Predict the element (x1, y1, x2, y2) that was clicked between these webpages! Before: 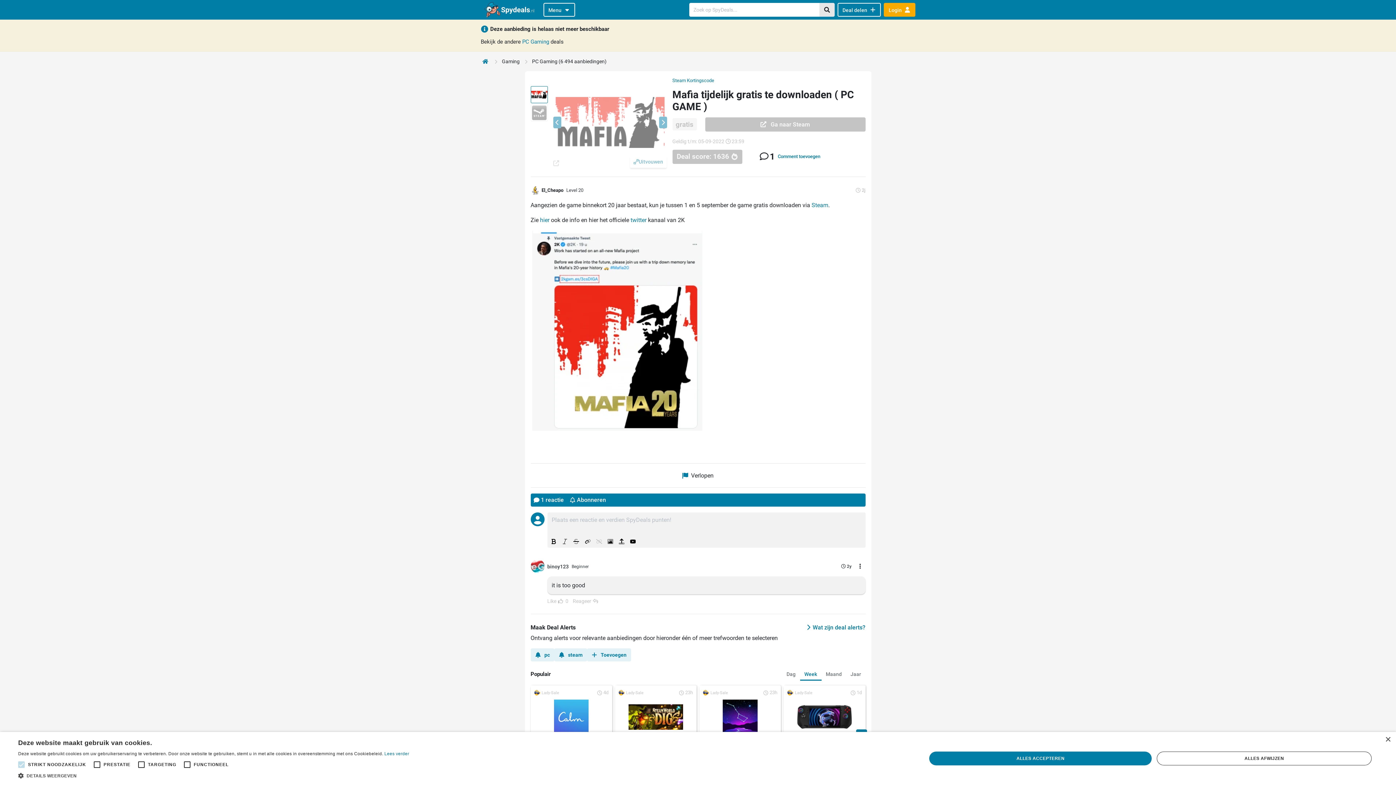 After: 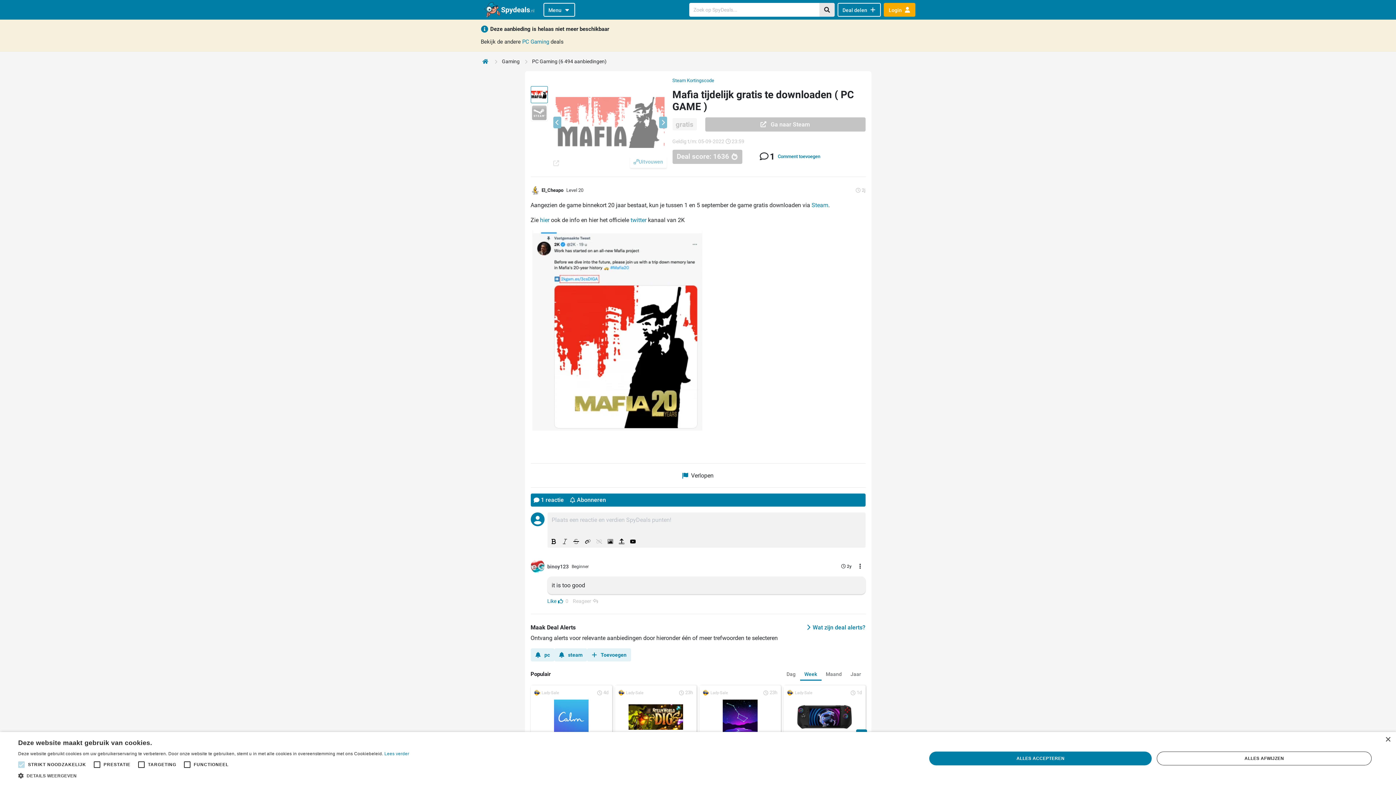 Action: label: Like bbox: (547, 598, 563, 604)